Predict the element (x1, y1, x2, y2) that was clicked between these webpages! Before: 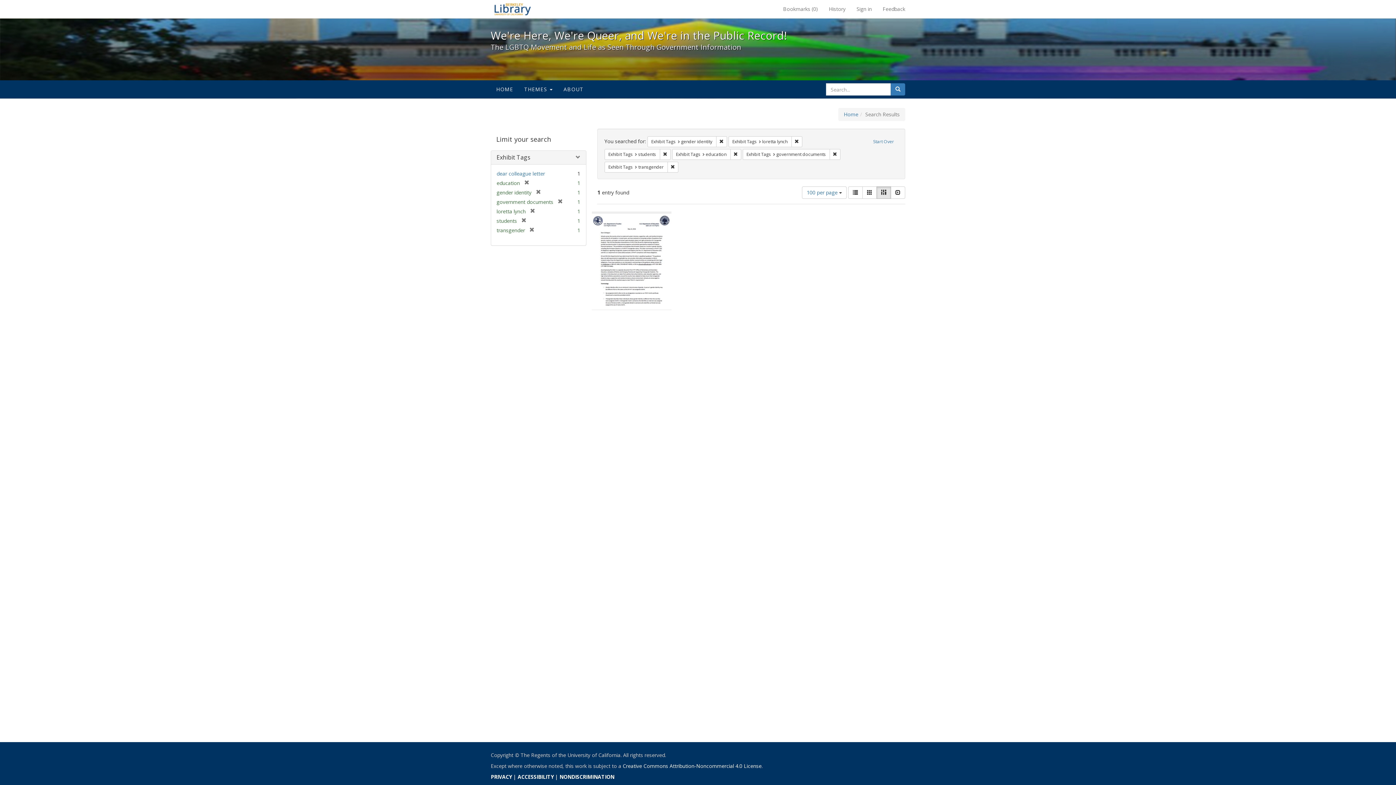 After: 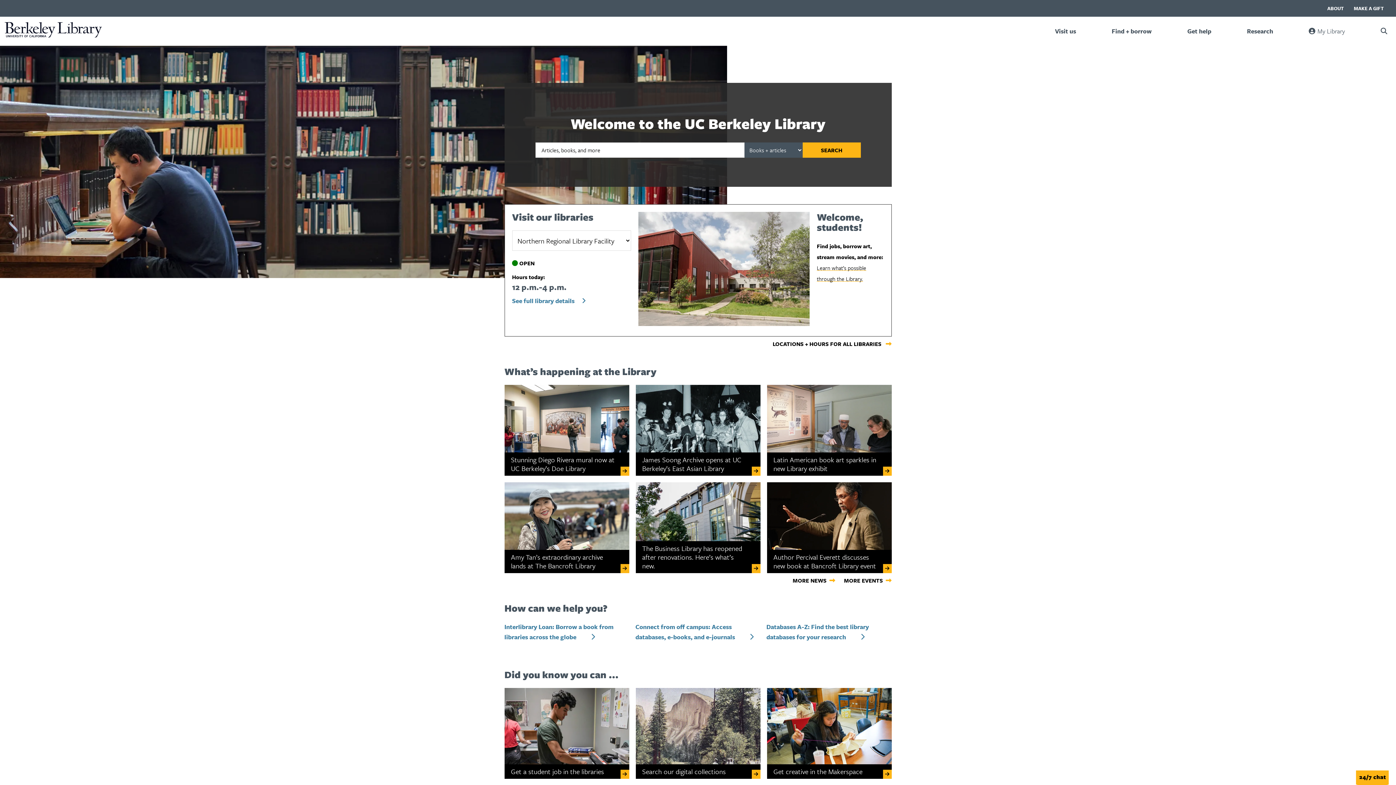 Action: bbox: (485, 0, 540, 18) label: We're Here, We're Queer, and We're in the Public Record! - Spotlight exhibits at the UC Berkeley Library